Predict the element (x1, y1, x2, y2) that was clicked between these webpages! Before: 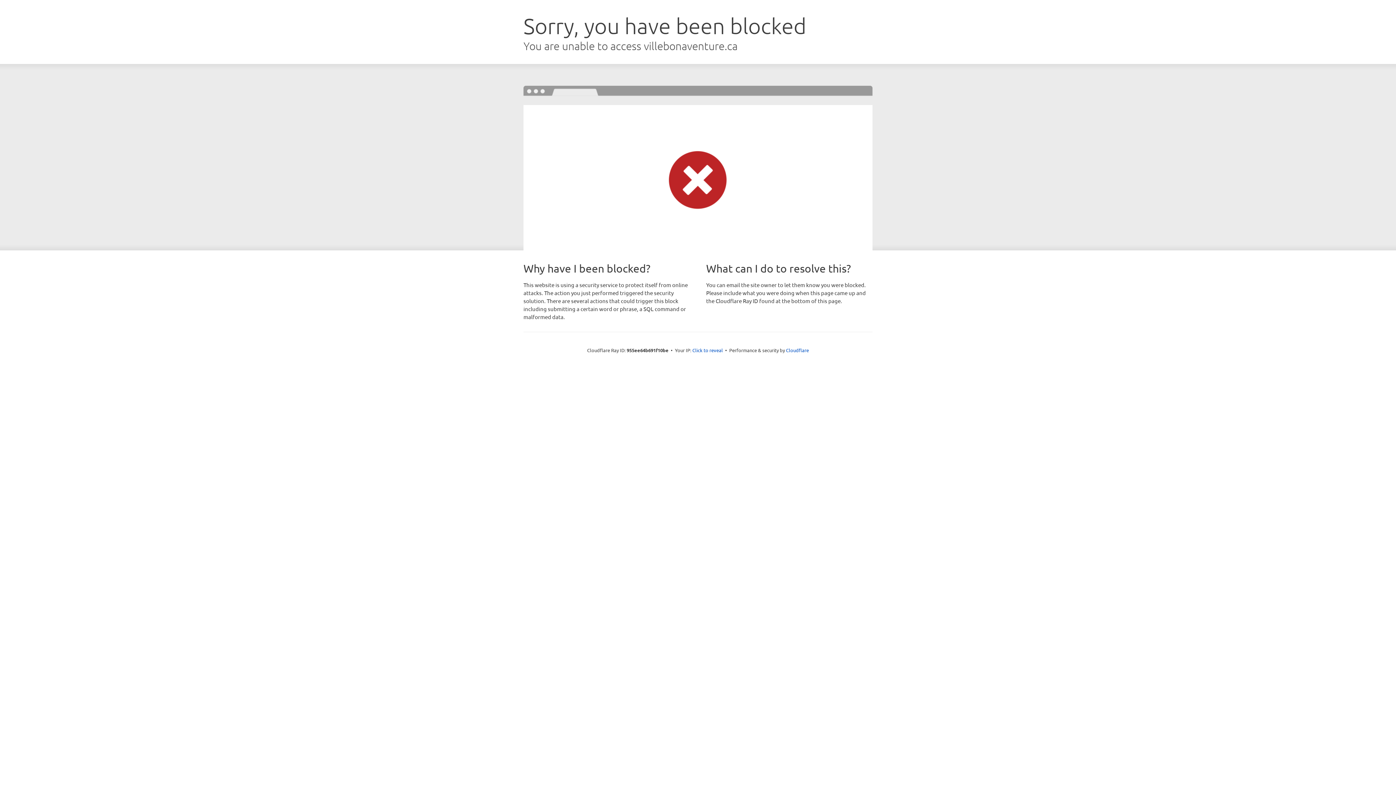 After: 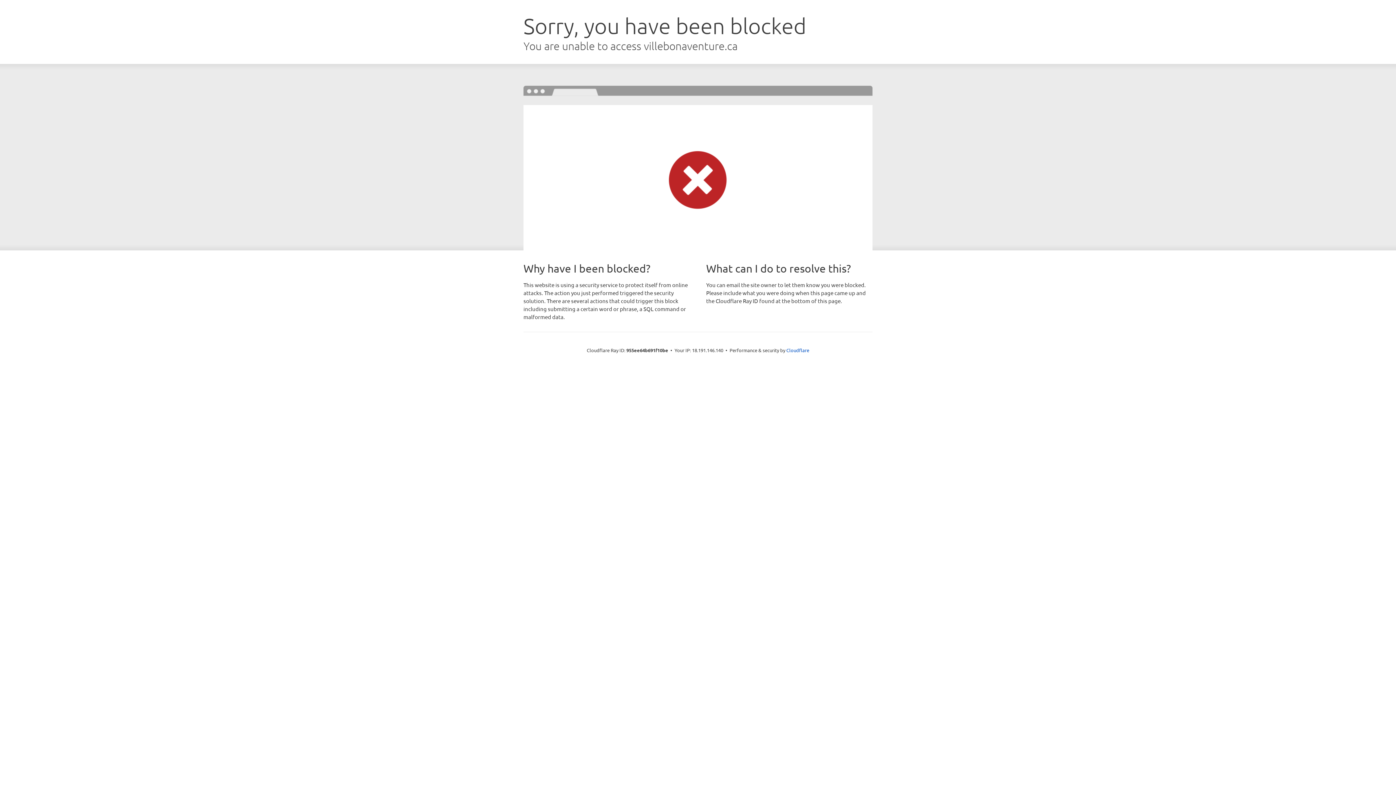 Action: label: Click to reveal bbox: (692, 346, 723, 353)